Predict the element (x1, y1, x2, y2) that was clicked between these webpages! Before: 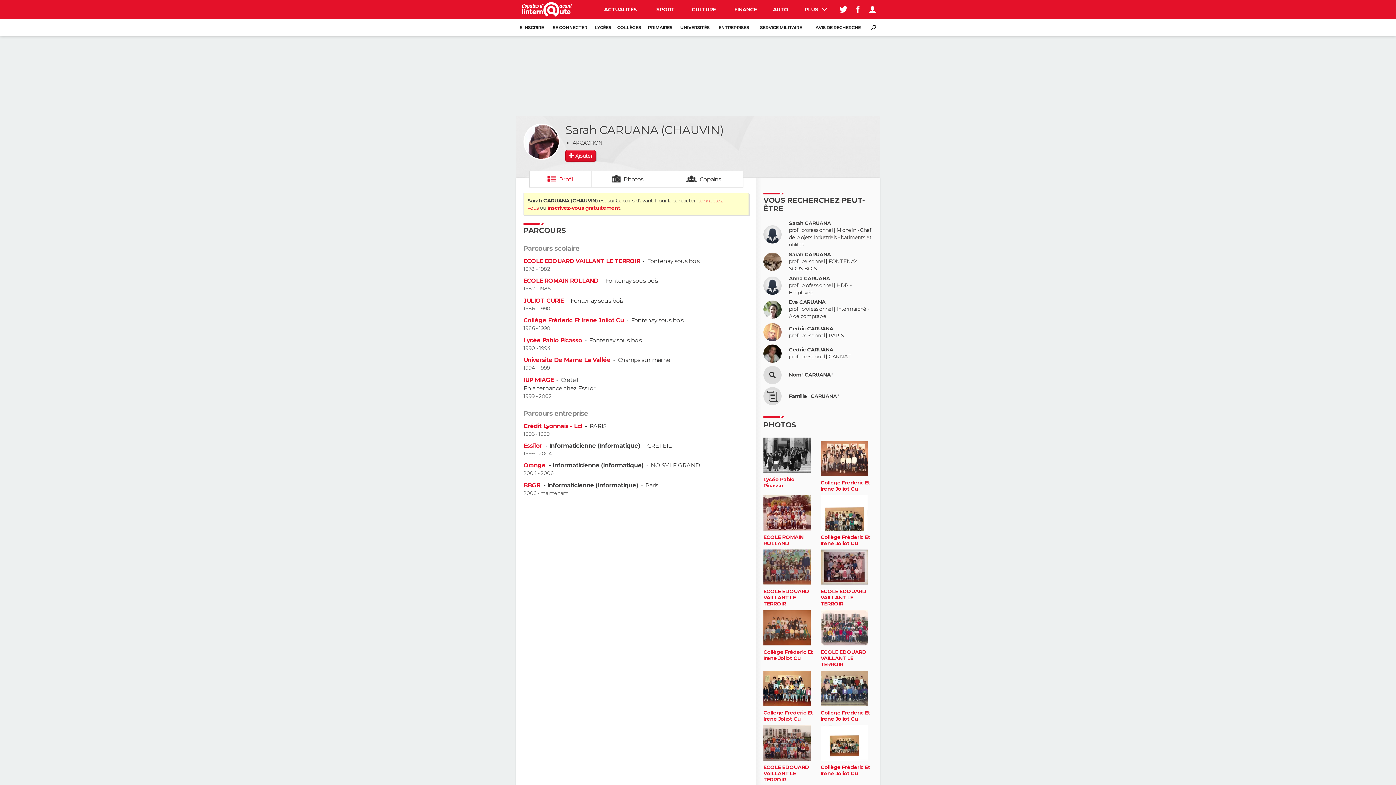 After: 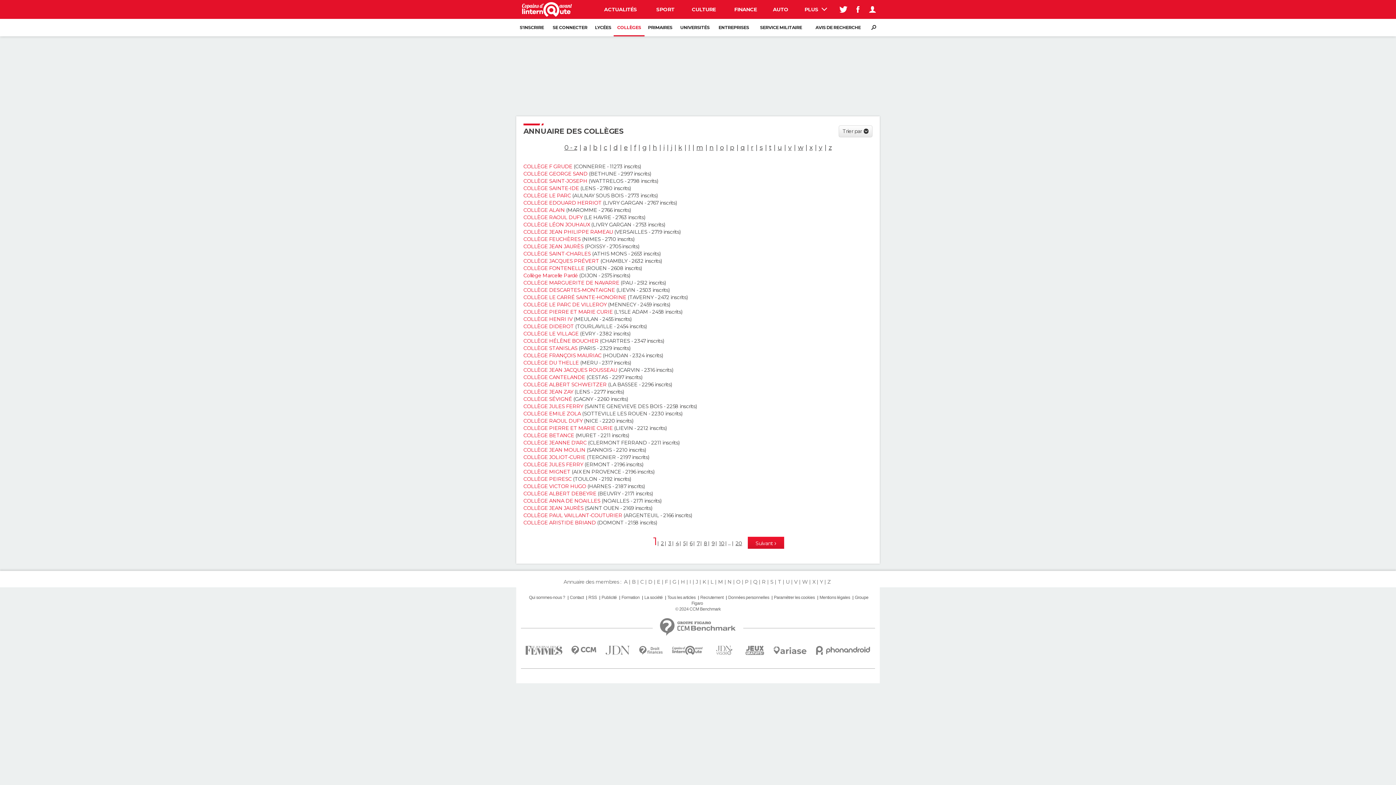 Action: bbox: (613, 18, 644, 36) label: COLLÈGES